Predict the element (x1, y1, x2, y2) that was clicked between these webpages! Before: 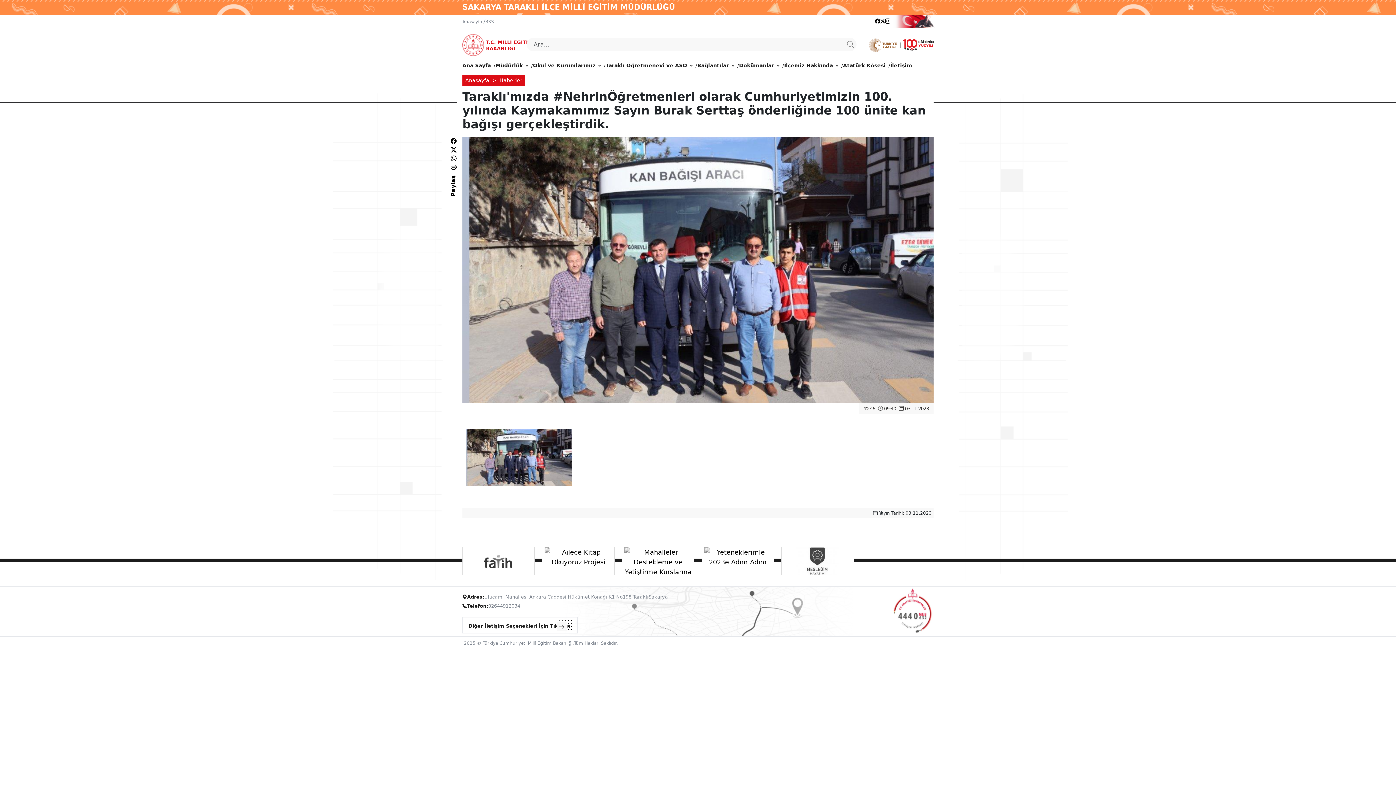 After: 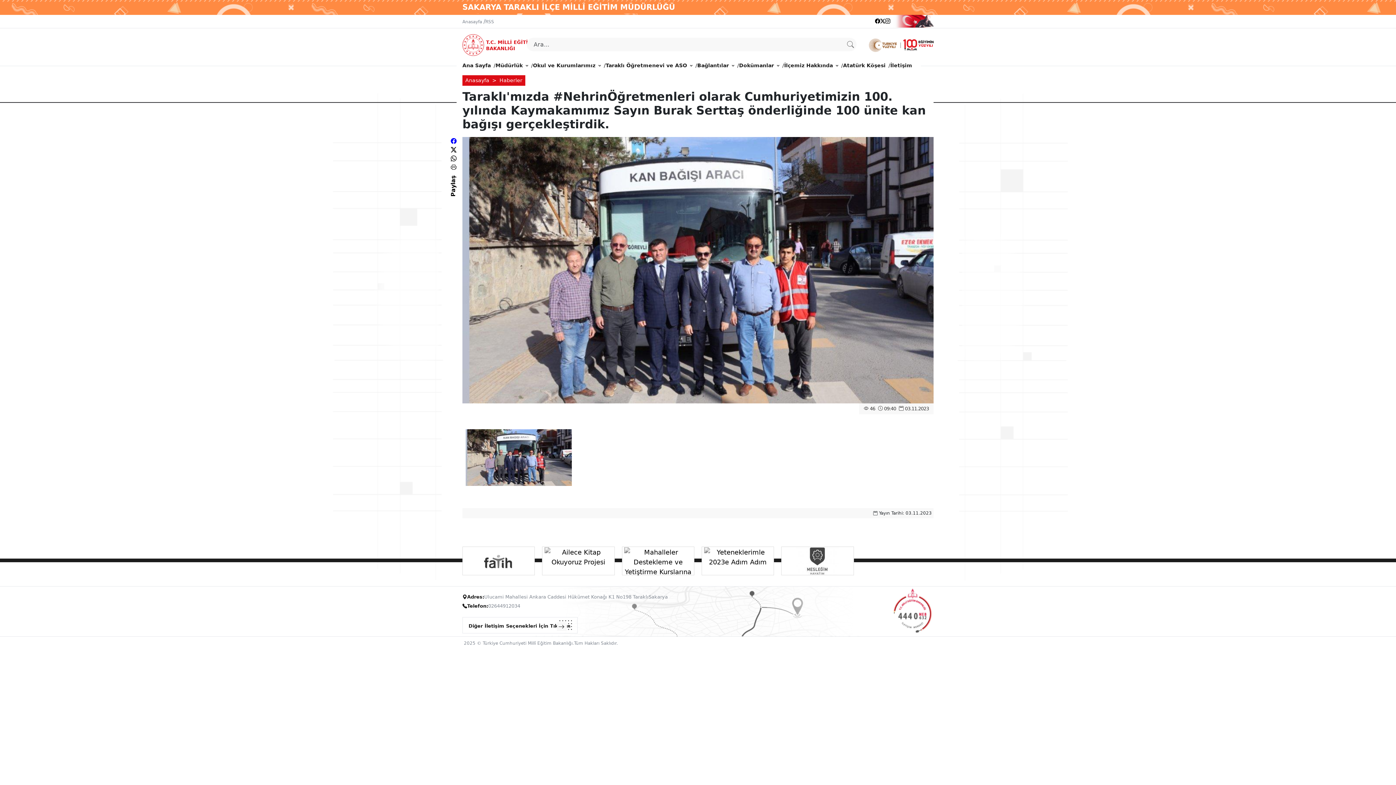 Action: bbox: (450, 137, 456, 144)